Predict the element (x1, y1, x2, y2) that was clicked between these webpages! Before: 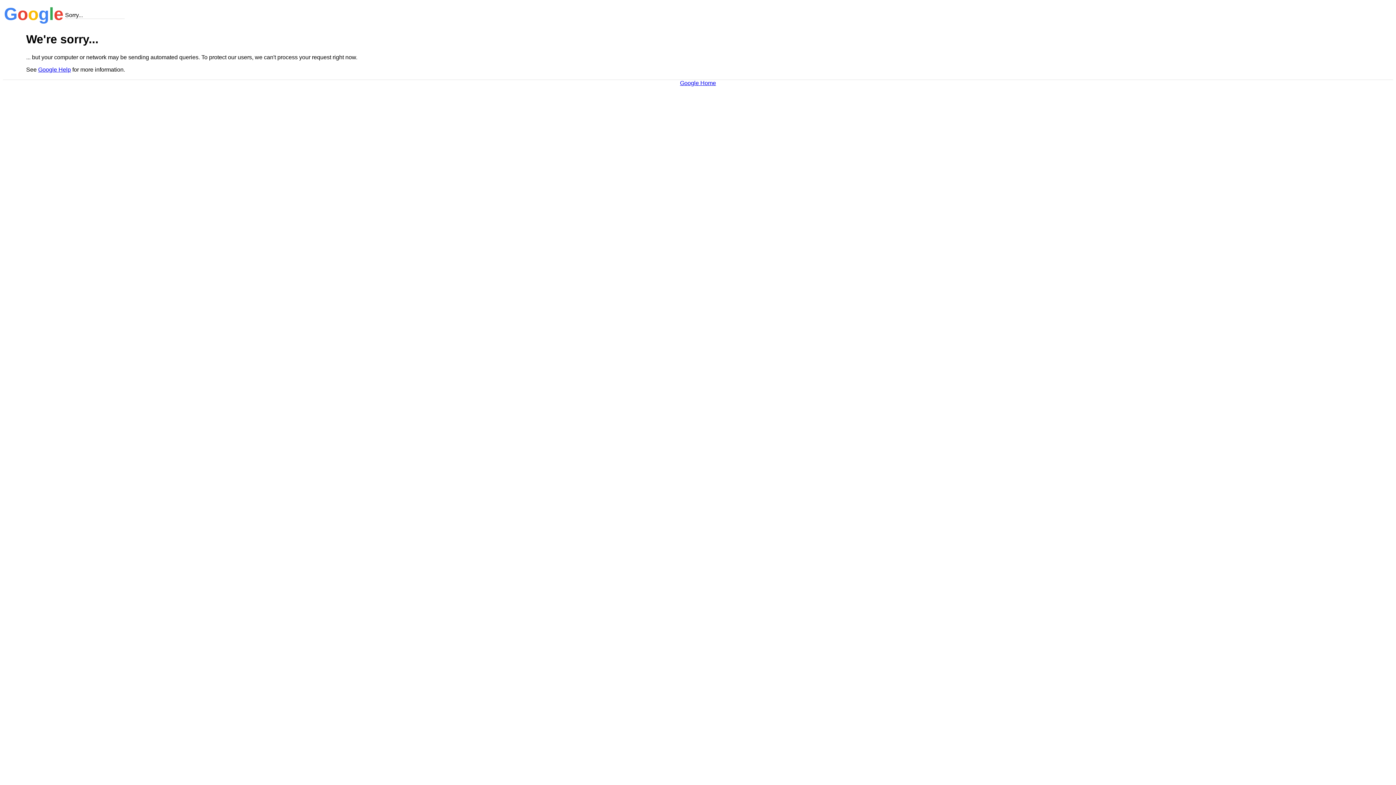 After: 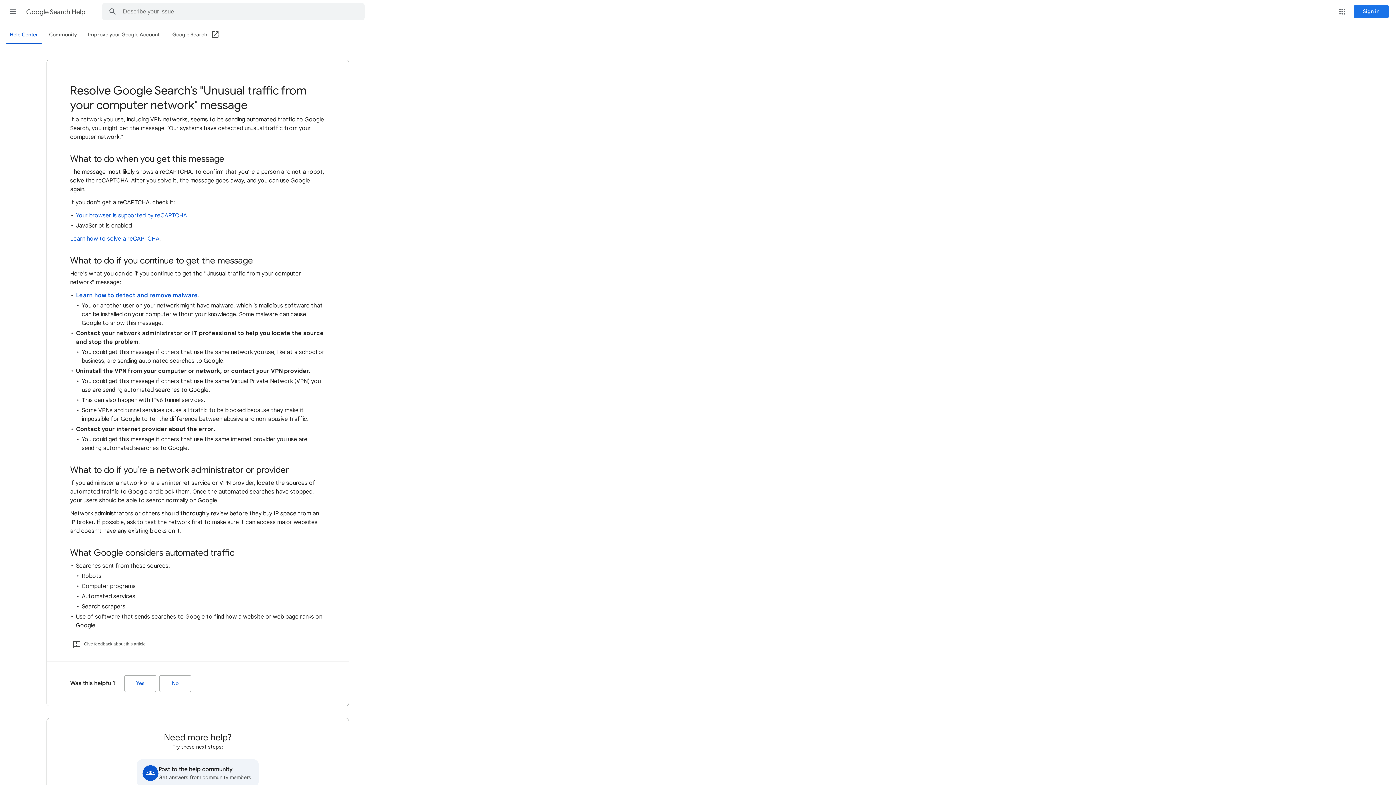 Action: bbox: (38, 66, 70, 72) label: Google Help